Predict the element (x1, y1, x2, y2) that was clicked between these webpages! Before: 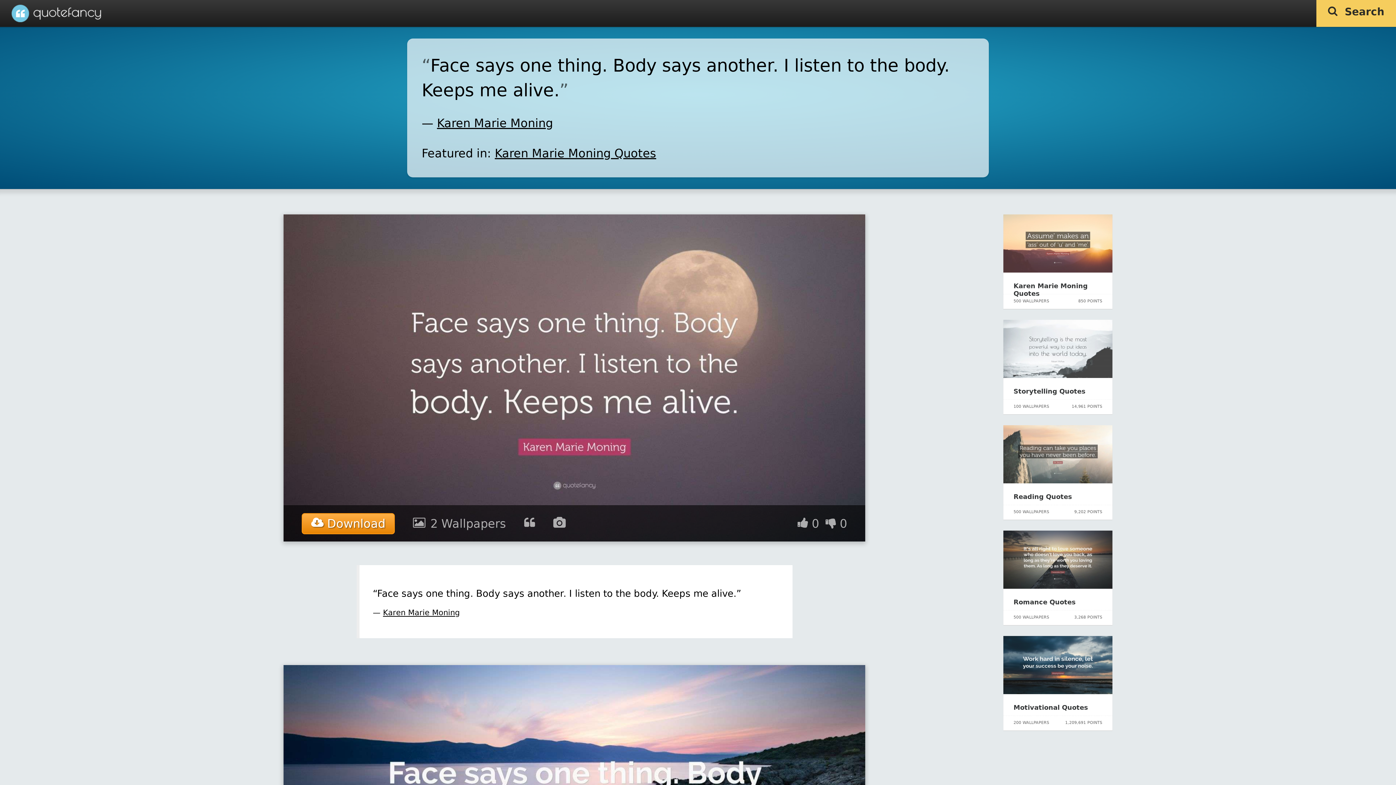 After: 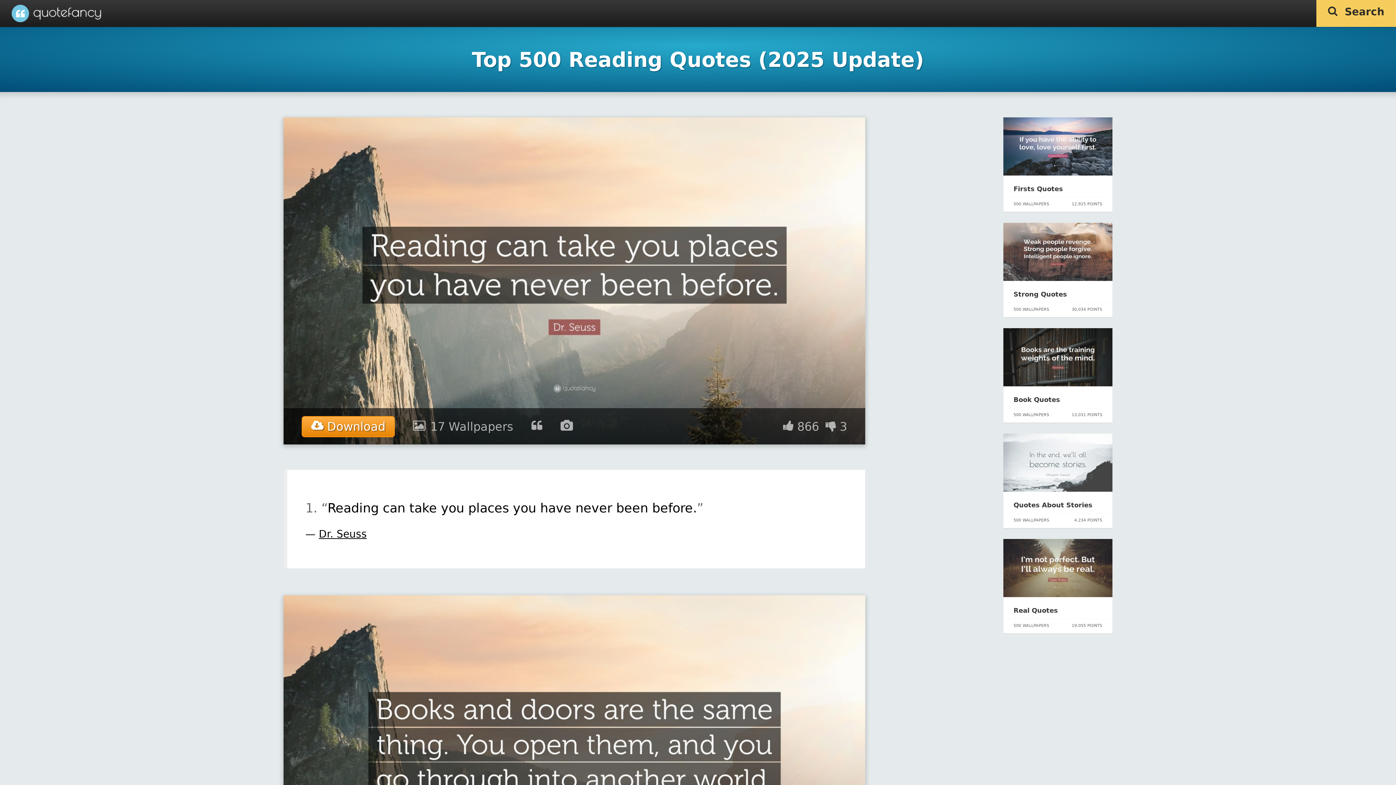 Action: bbox: (1003, 478, 1112, 485)